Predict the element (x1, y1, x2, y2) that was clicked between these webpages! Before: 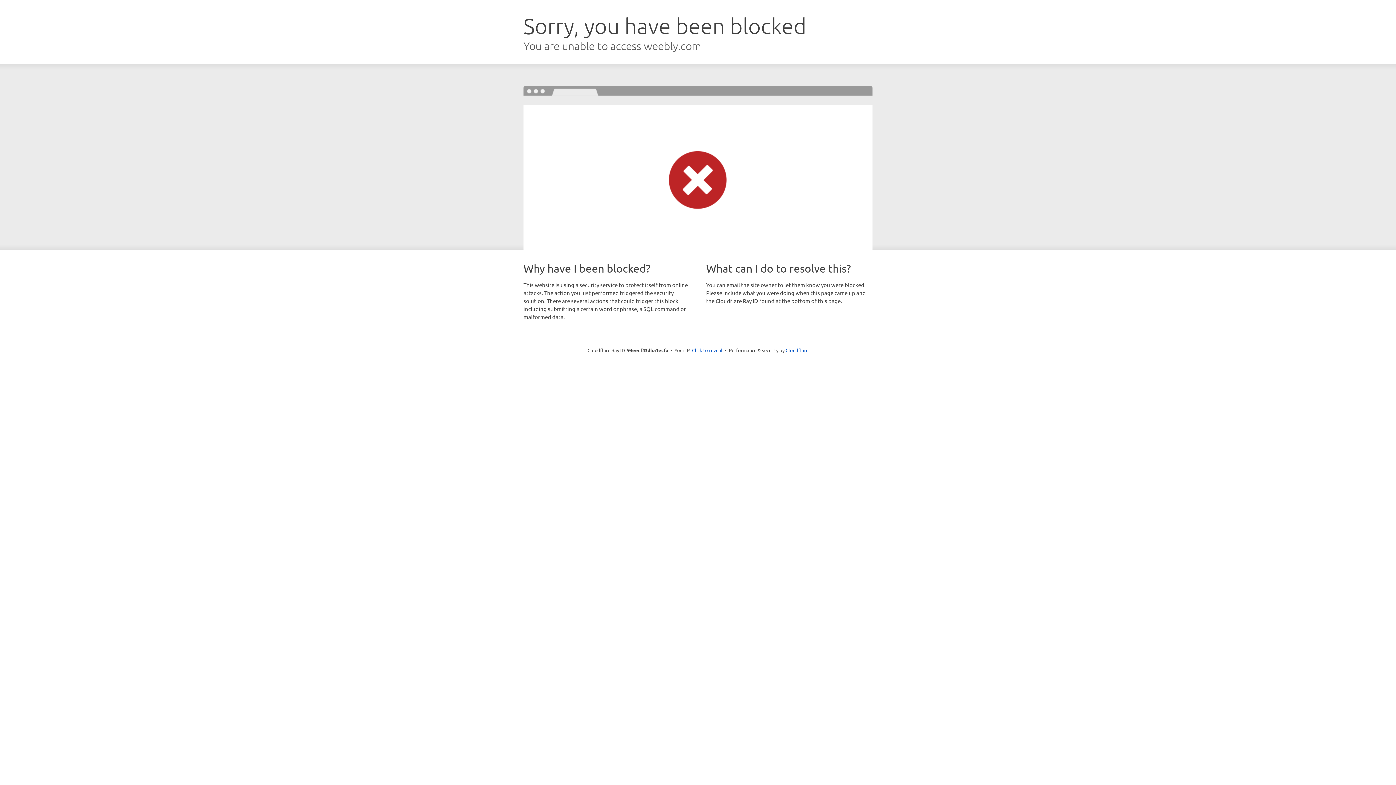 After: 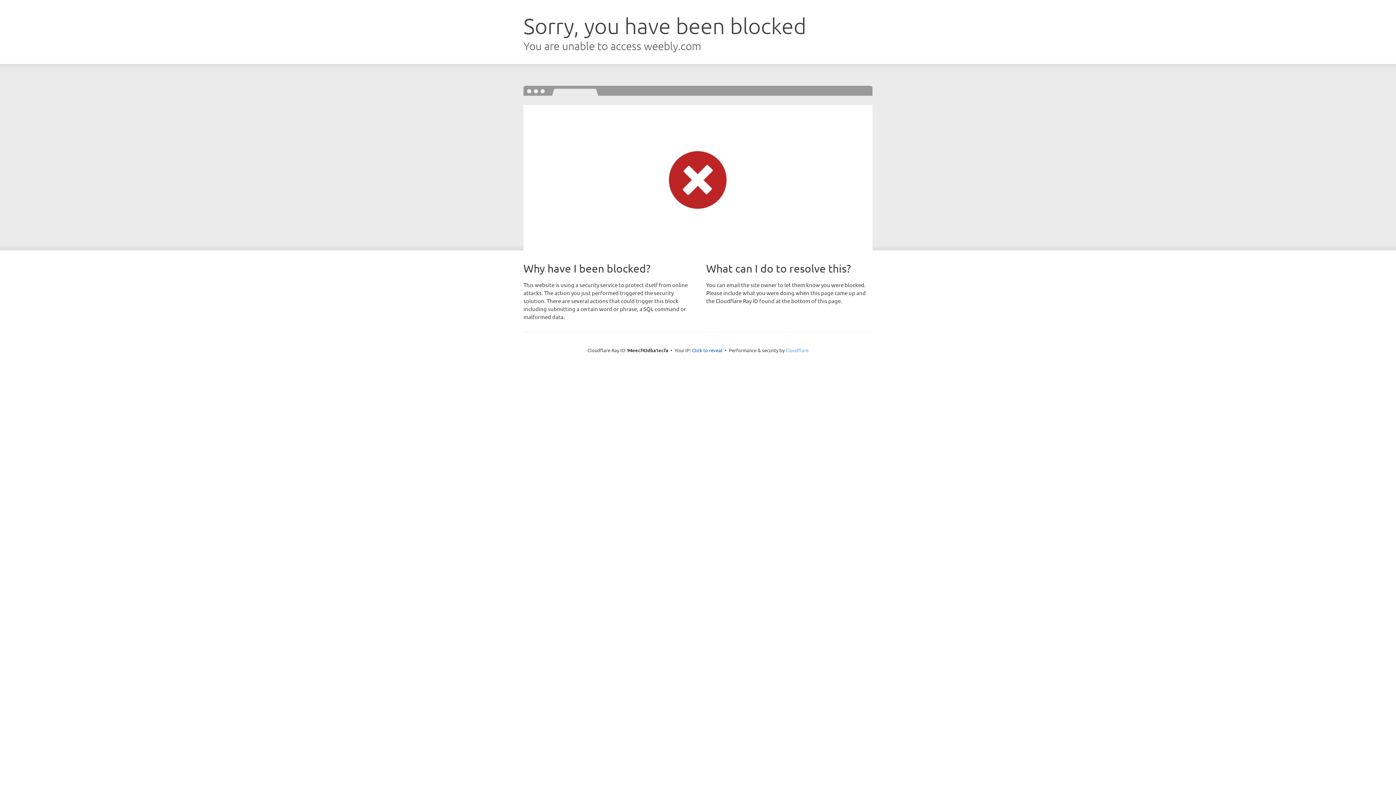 Action: label: Cloudflare bbox: (785, 347, 808, 353)